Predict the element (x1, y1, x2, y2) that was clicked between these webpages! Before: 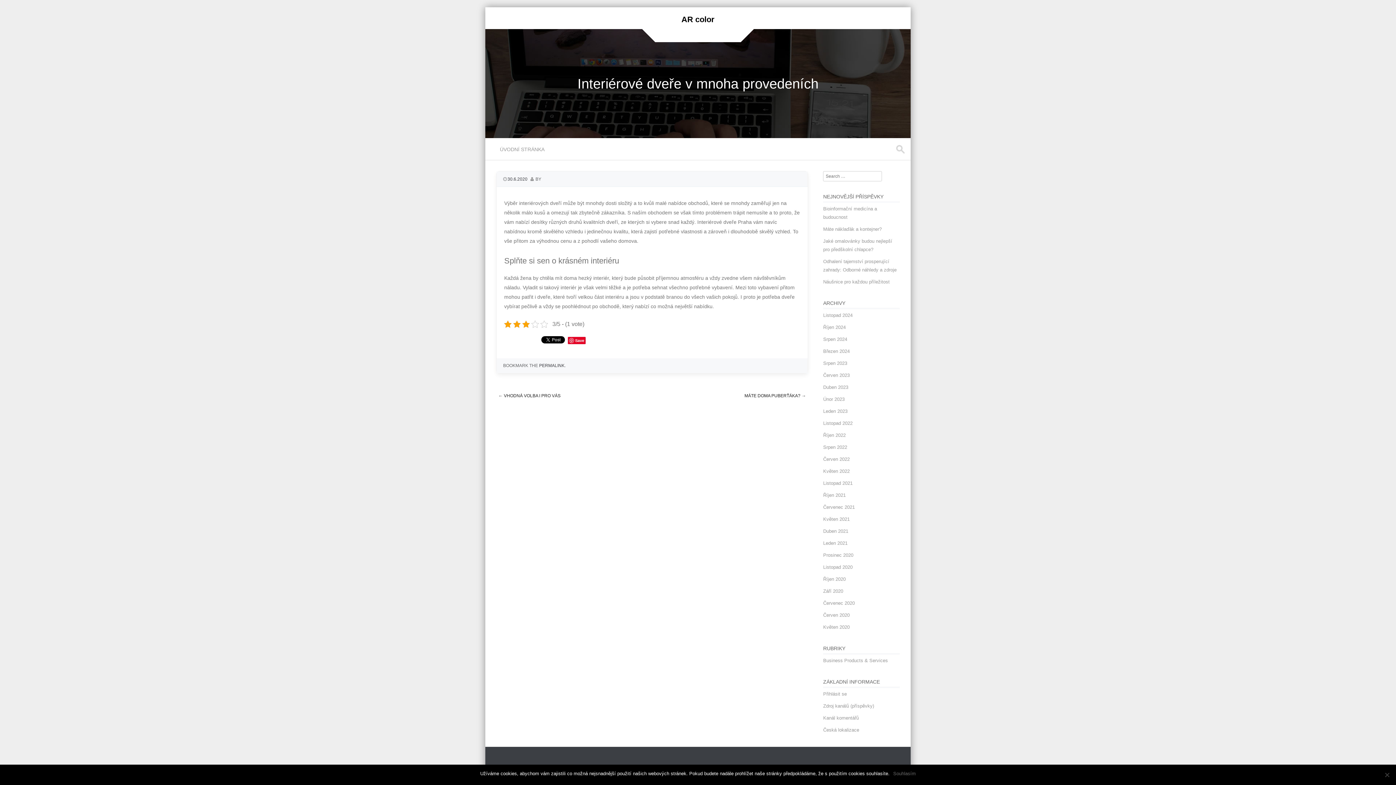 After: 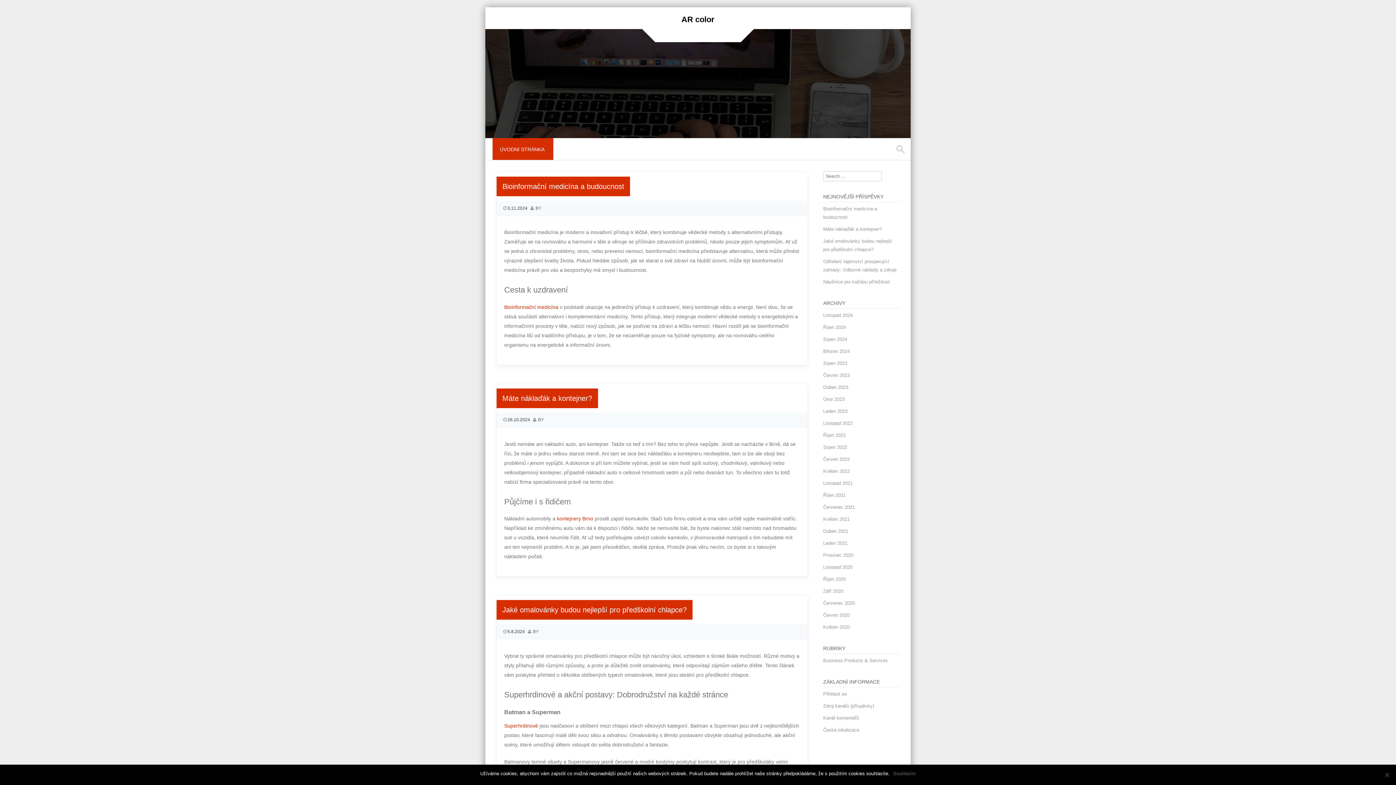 Action: label: Prosinec 2020 bbox: (823, 552, 853, 558)